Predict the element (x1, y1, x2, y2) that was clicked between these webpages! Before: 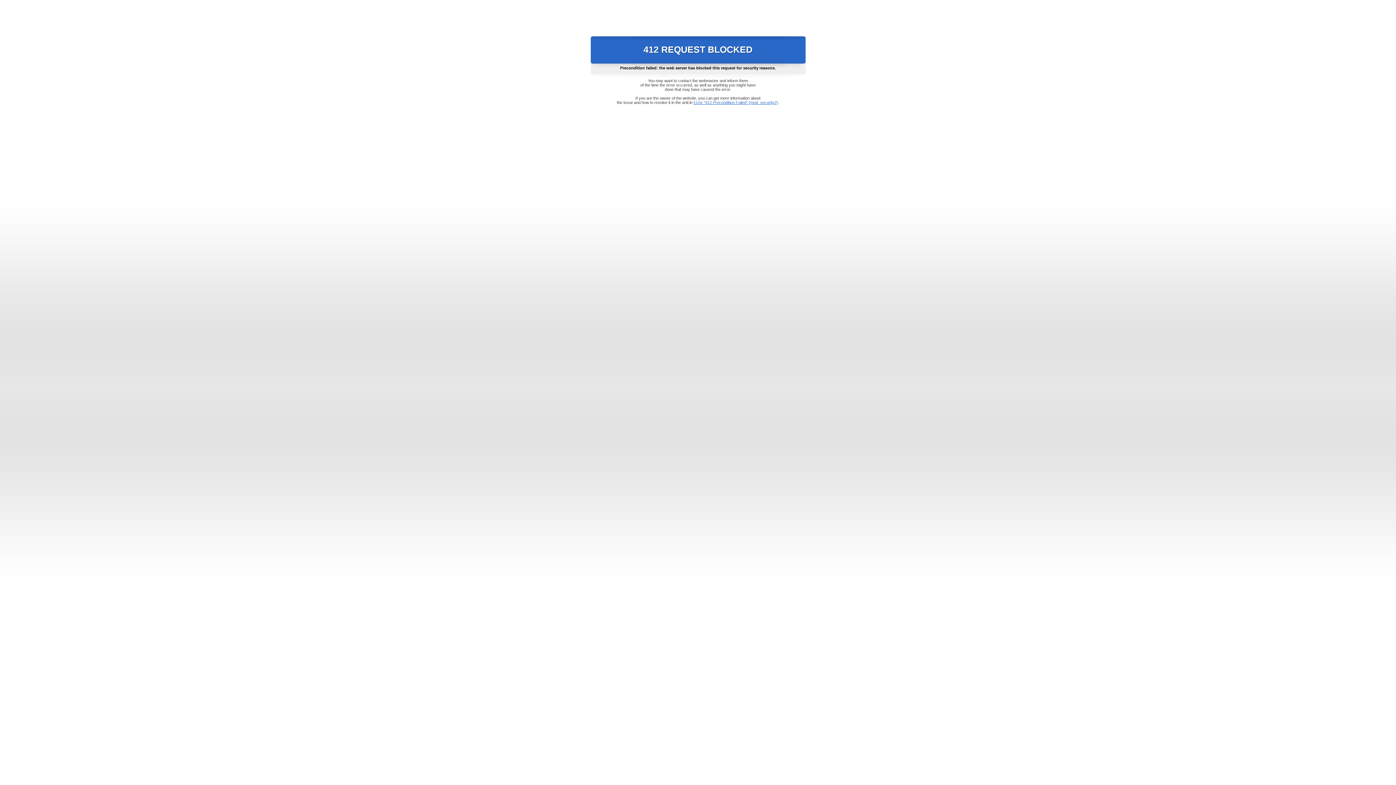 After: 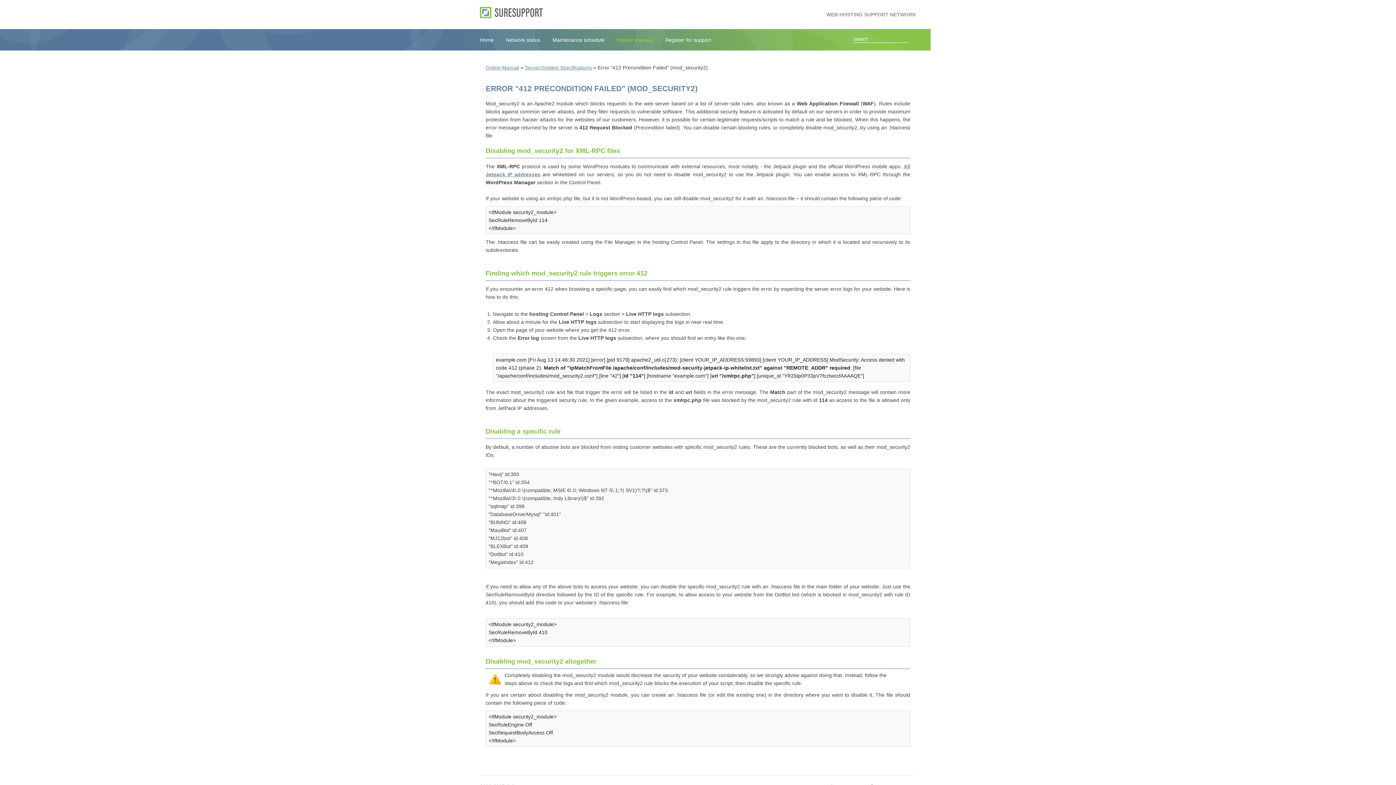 Action: bbox: (693, 100, 778, 104) label: Error "412 Precondition Failed" (mod_security2)